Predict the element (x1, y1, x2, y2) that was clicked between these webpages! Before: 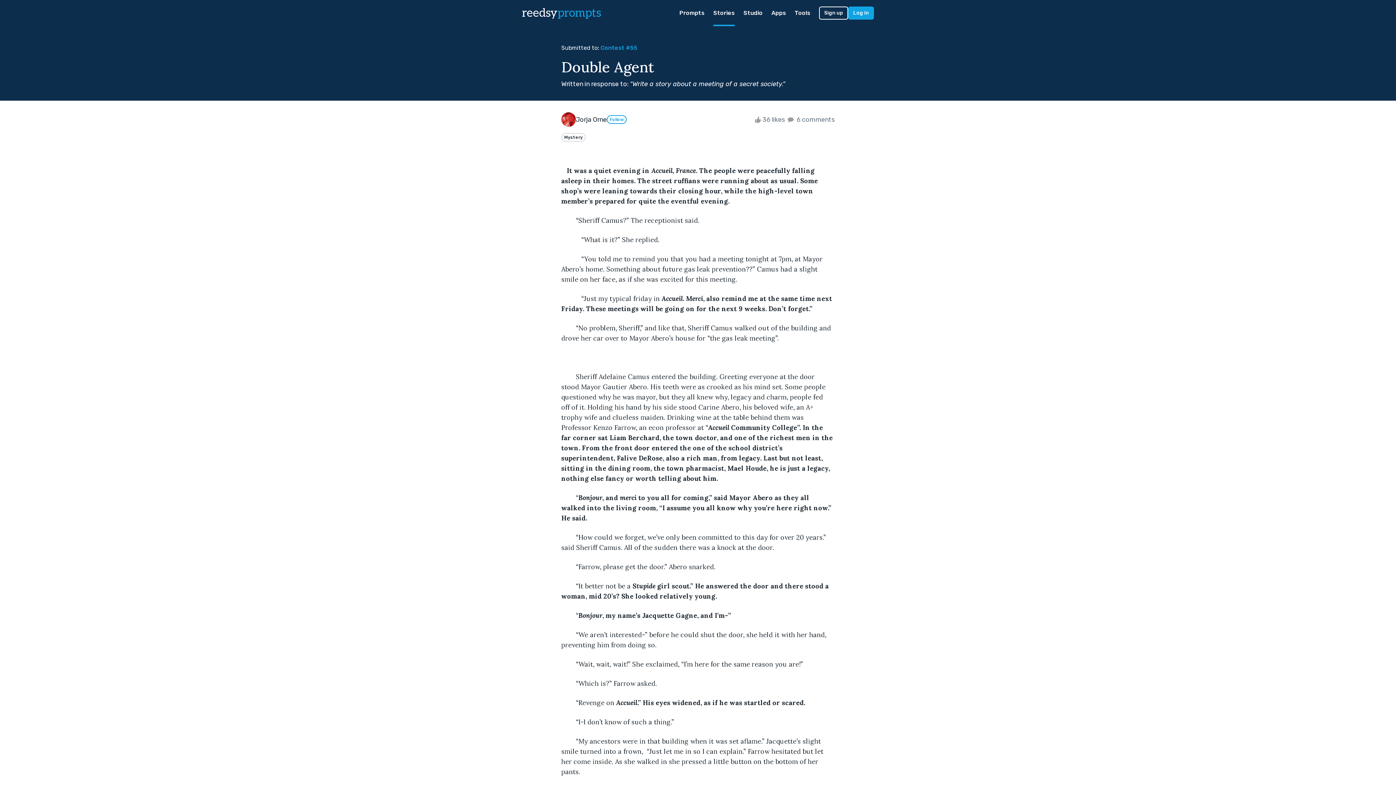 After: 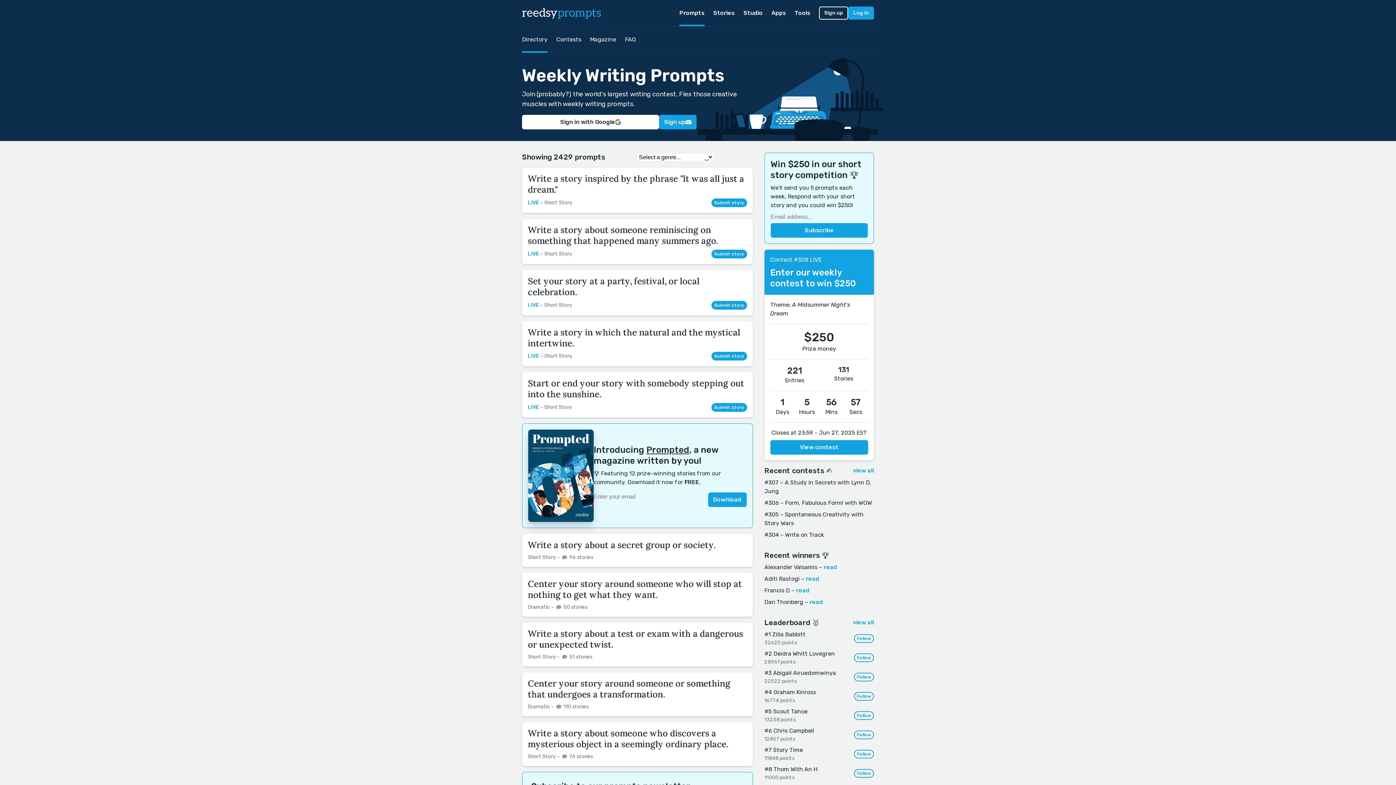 Action: label: Prompts bbox: (679, 0, 704, 26)